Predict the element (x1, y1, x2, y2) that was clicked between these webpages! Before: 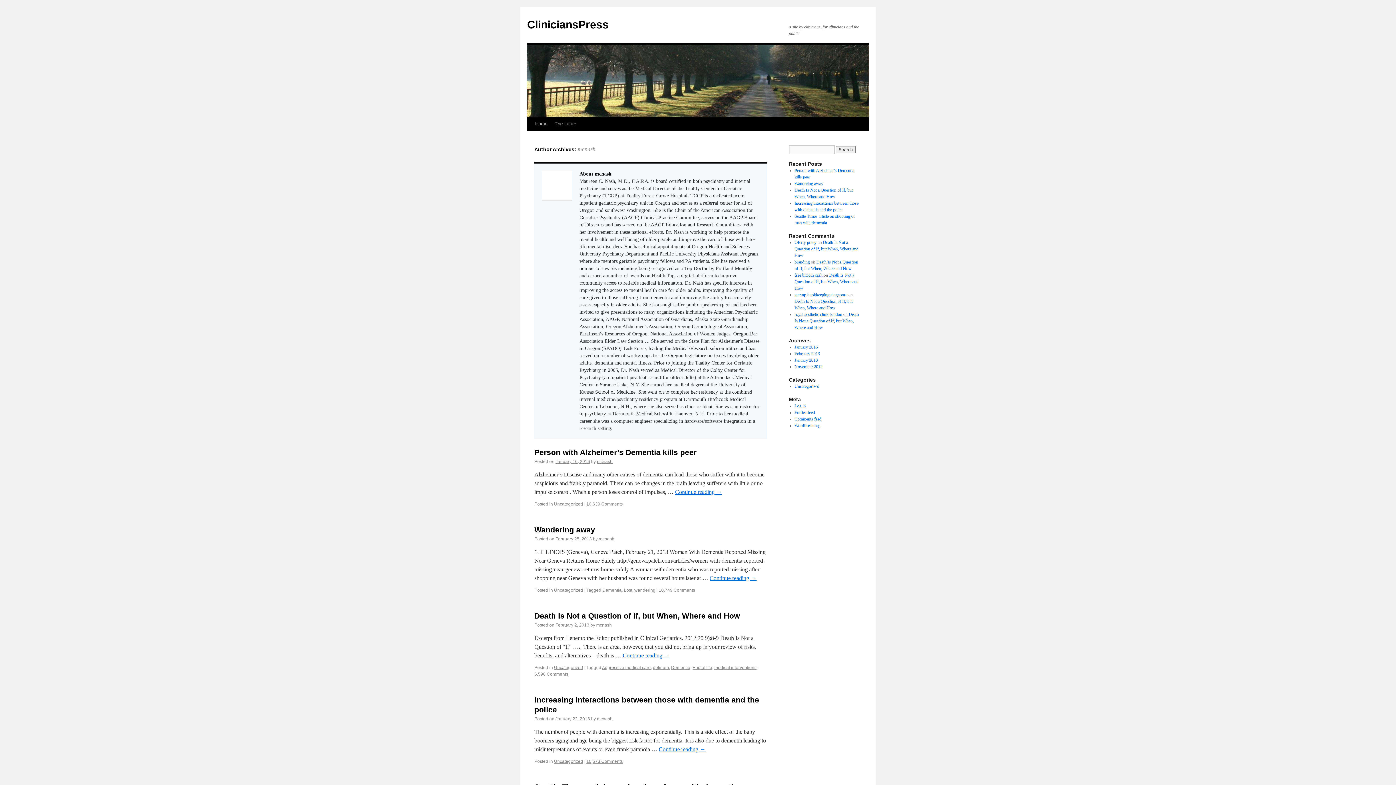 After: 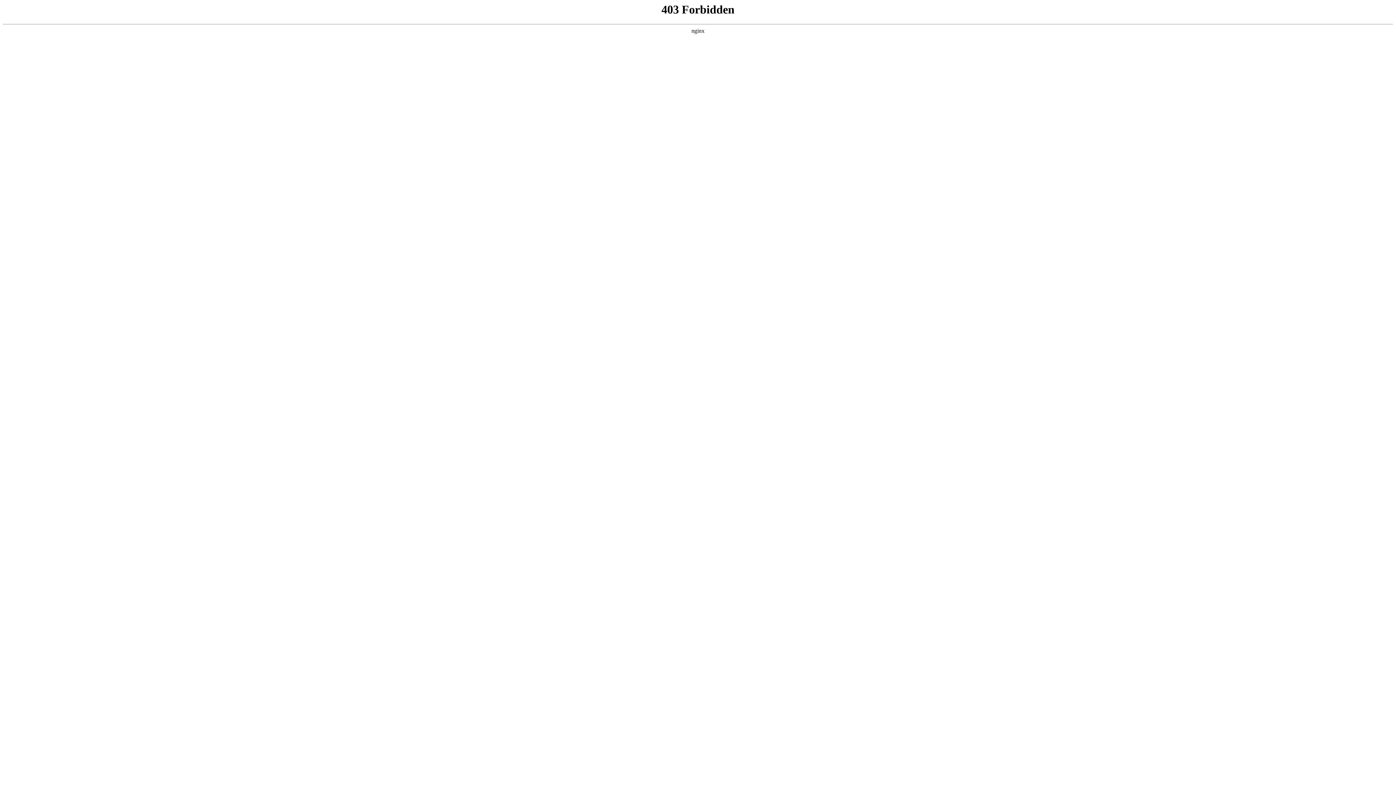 Action: bbox: (794, 423, 820, 428) label: WordPress.org